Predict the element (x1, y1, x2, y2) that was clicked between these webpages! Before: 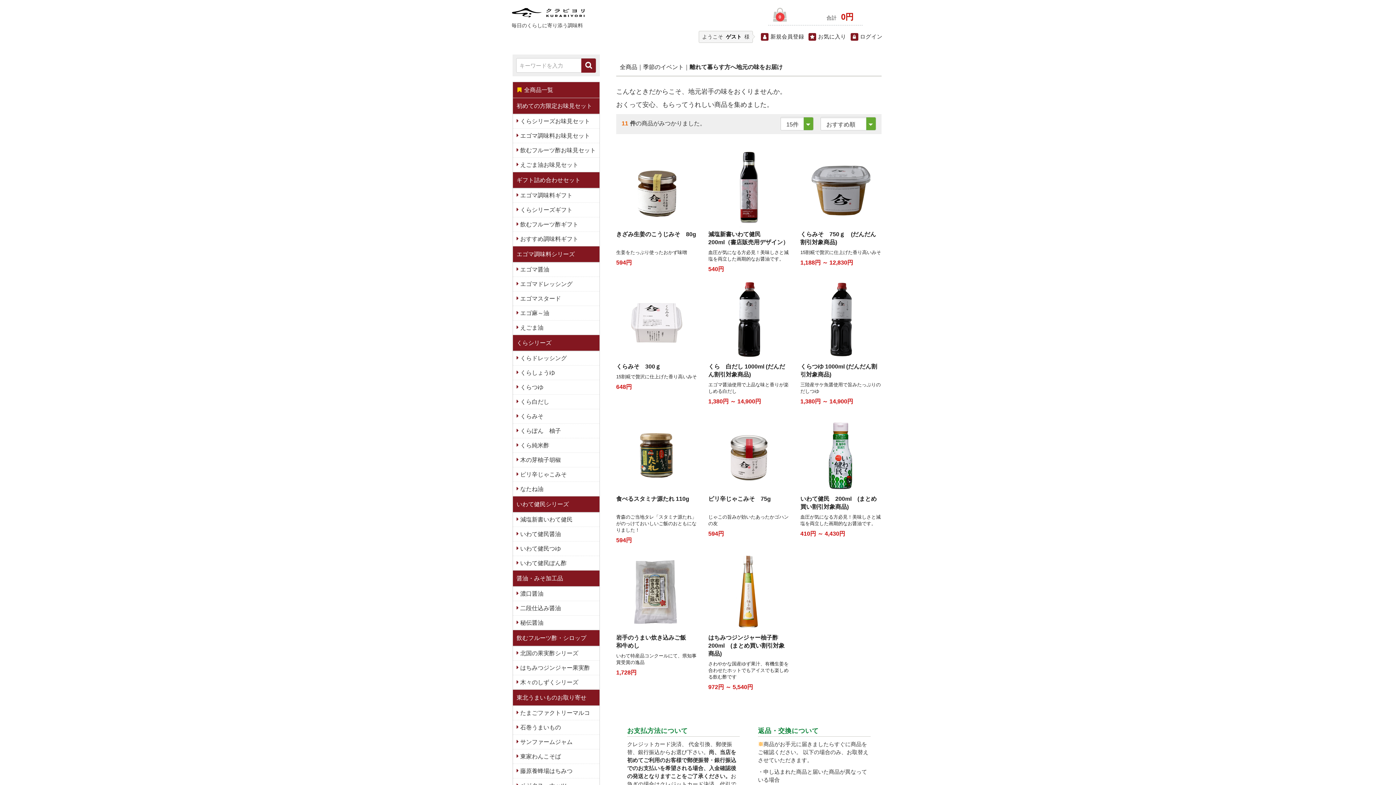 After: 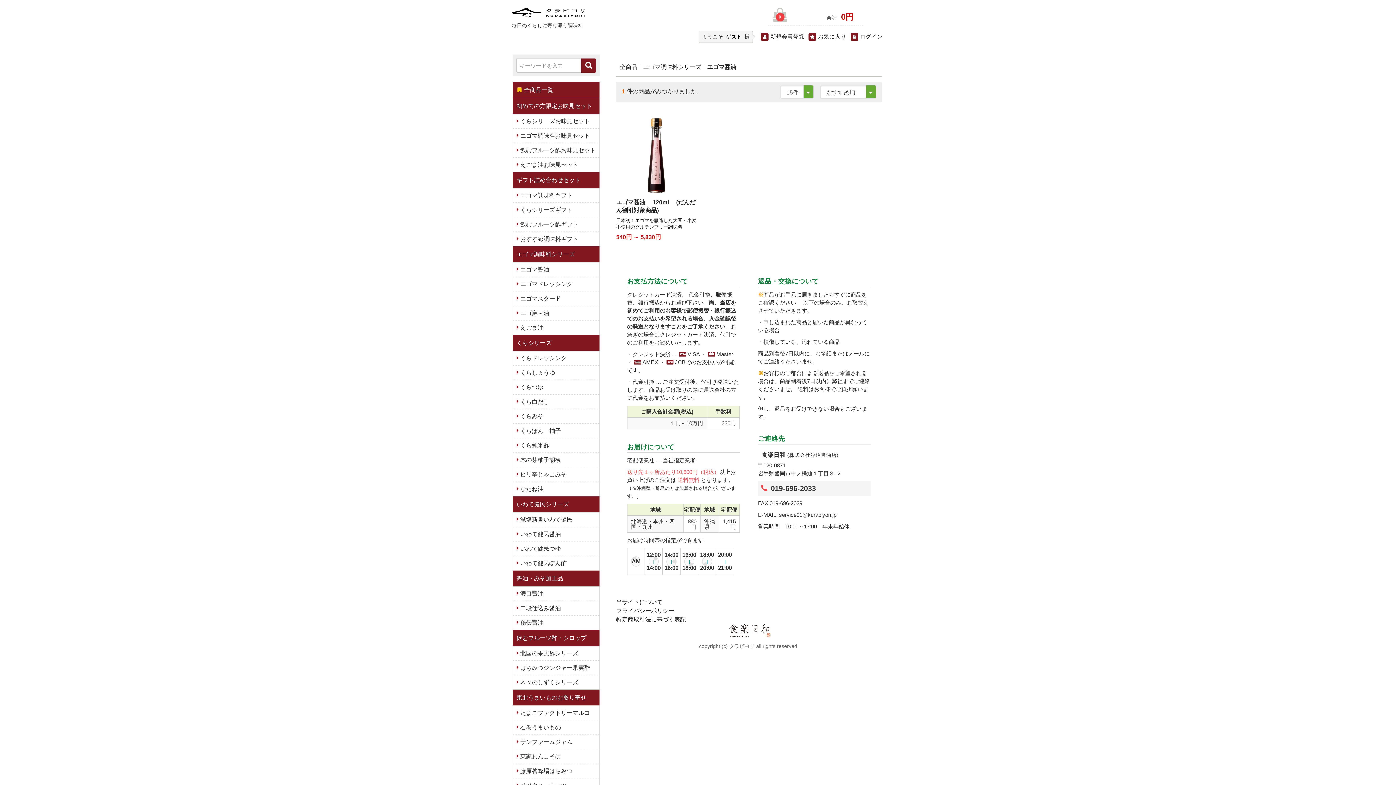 Action: bbox: (513, 262, 599, 277) label:  エゴマ醤油